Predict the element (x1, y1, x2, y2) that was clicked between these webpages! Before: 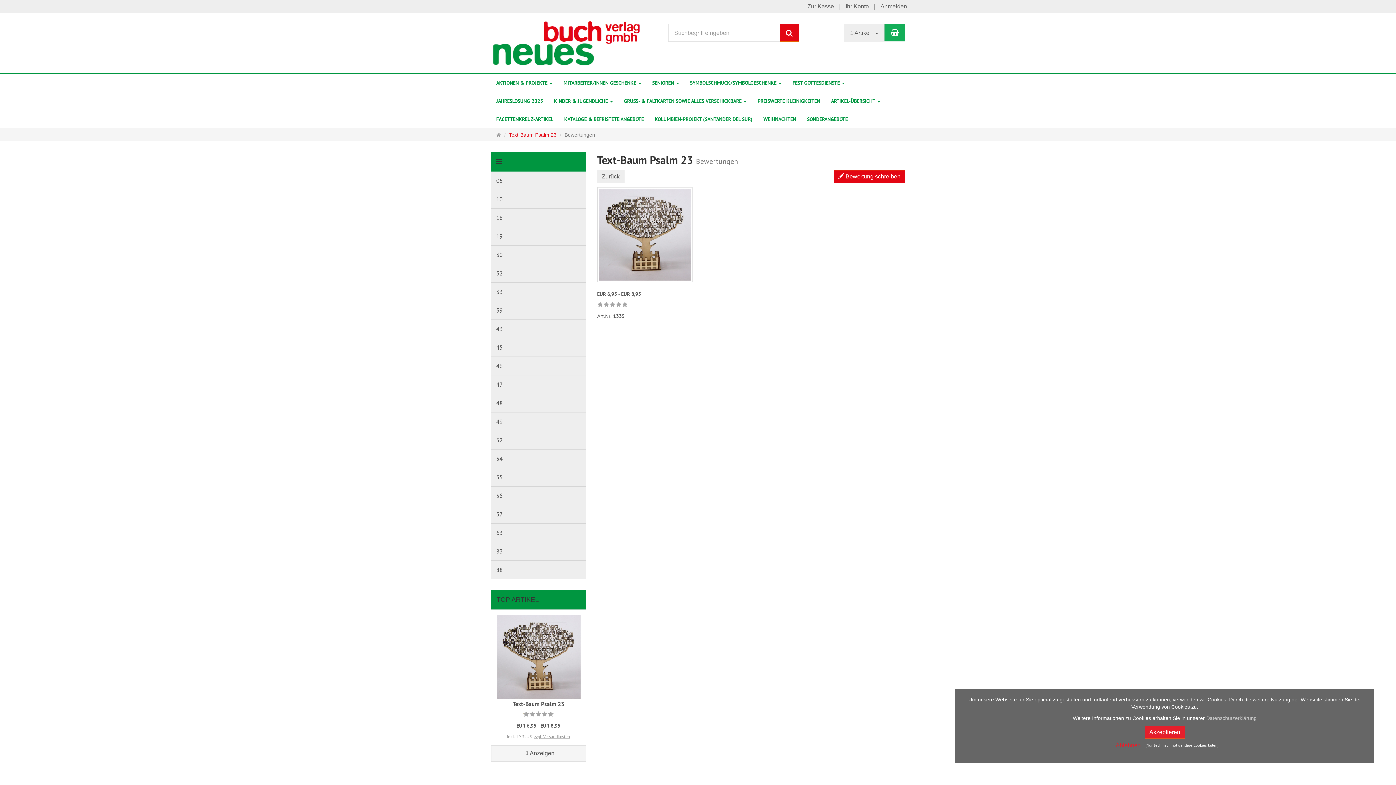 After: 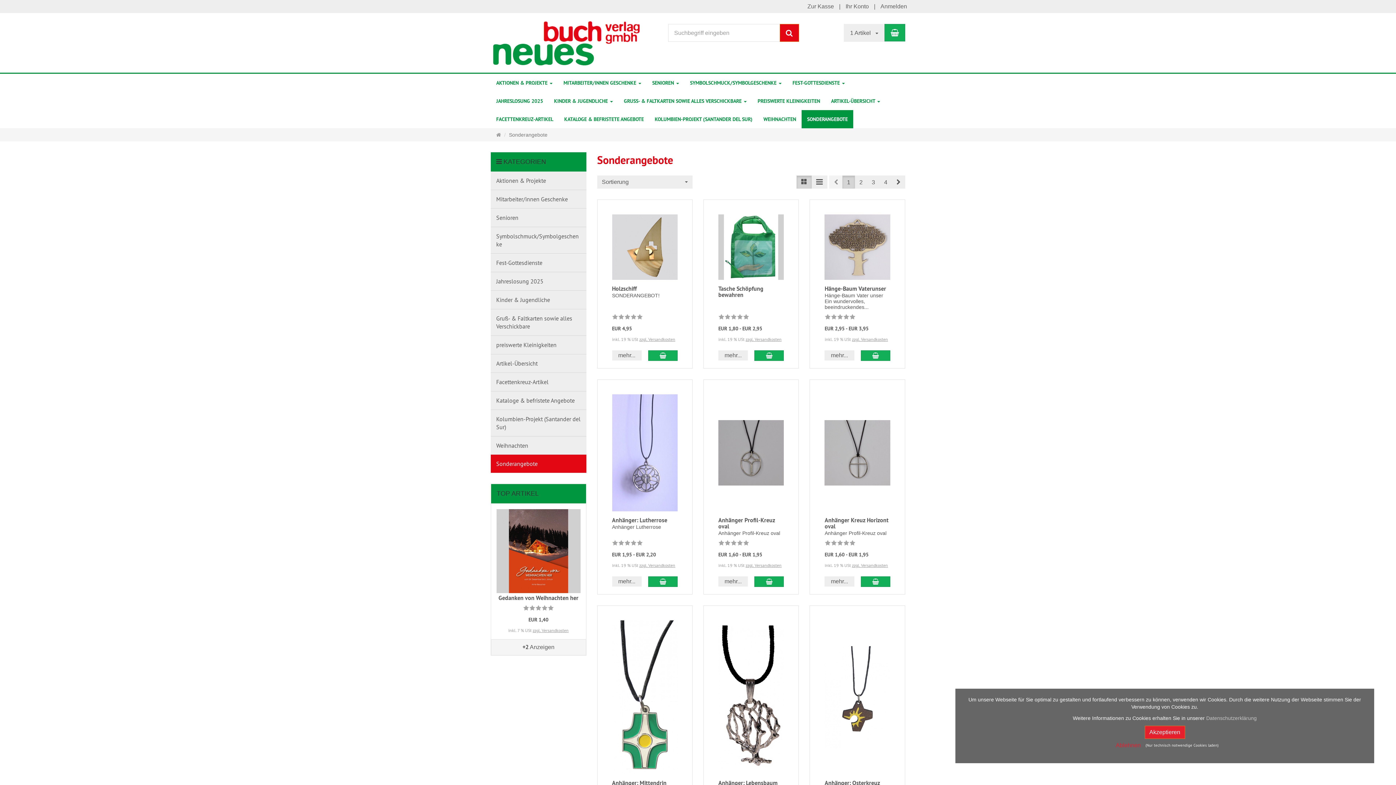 Action: bbox: (801, 110, 853, 128) label: SONDERANGEBOTE